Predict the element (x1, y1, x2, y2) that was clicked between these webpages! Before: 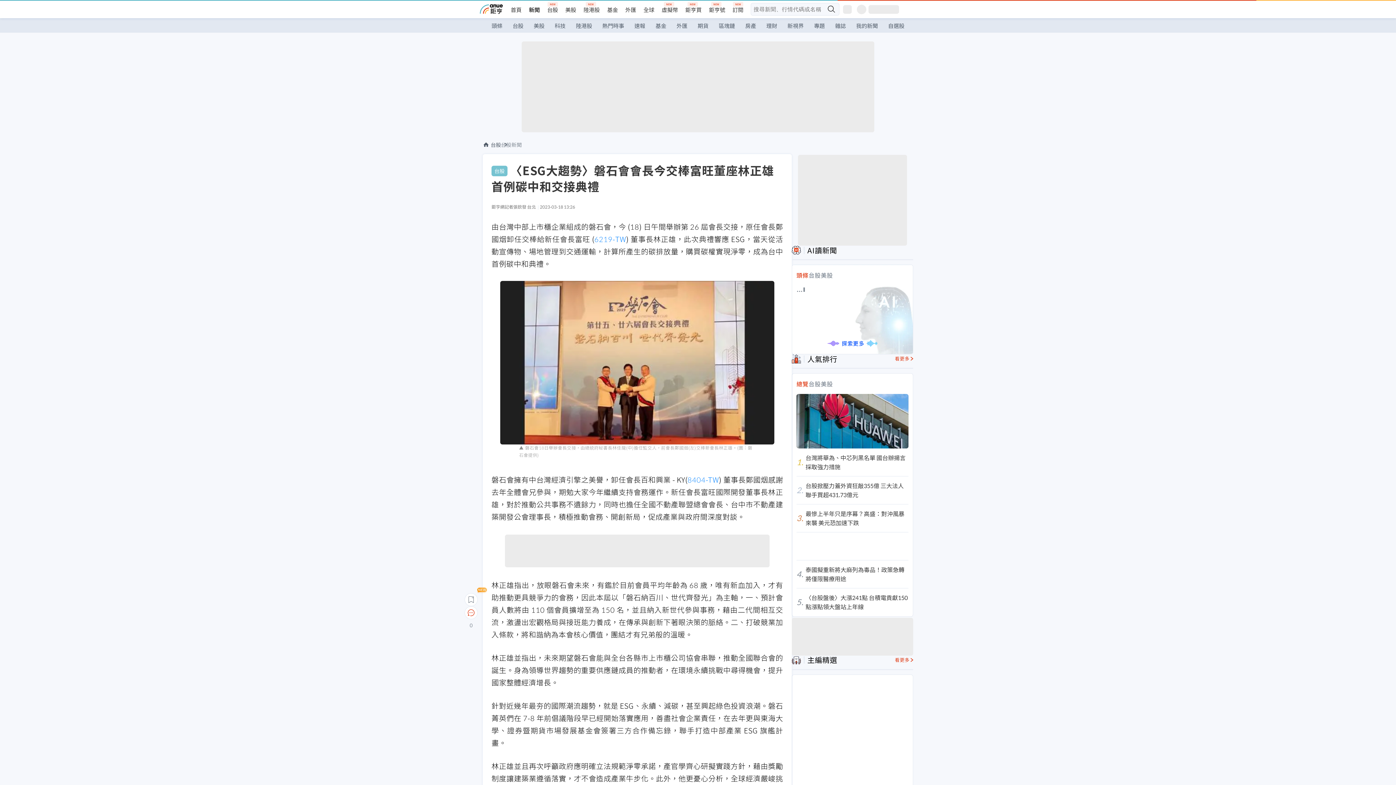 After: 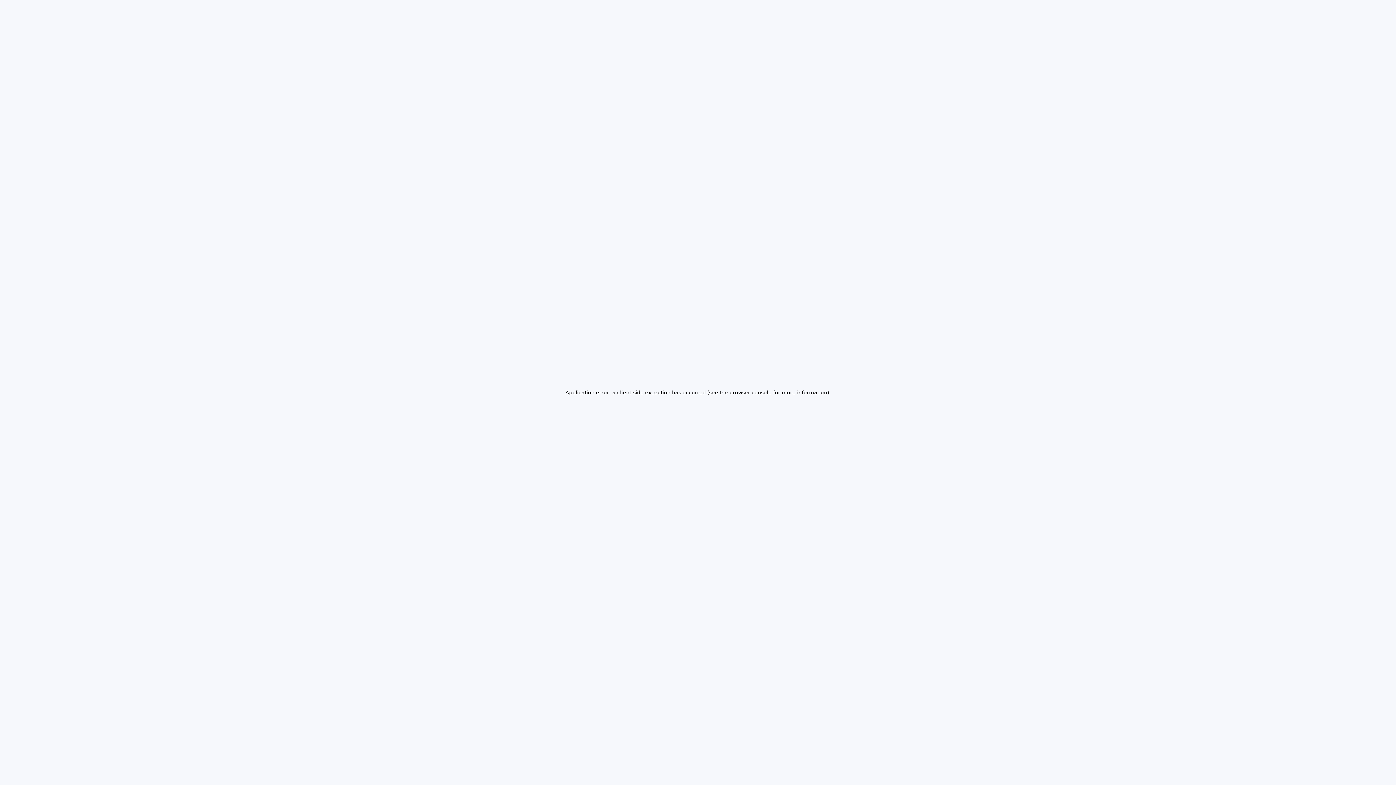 Action: bbox: (828, 340, 877, 348)